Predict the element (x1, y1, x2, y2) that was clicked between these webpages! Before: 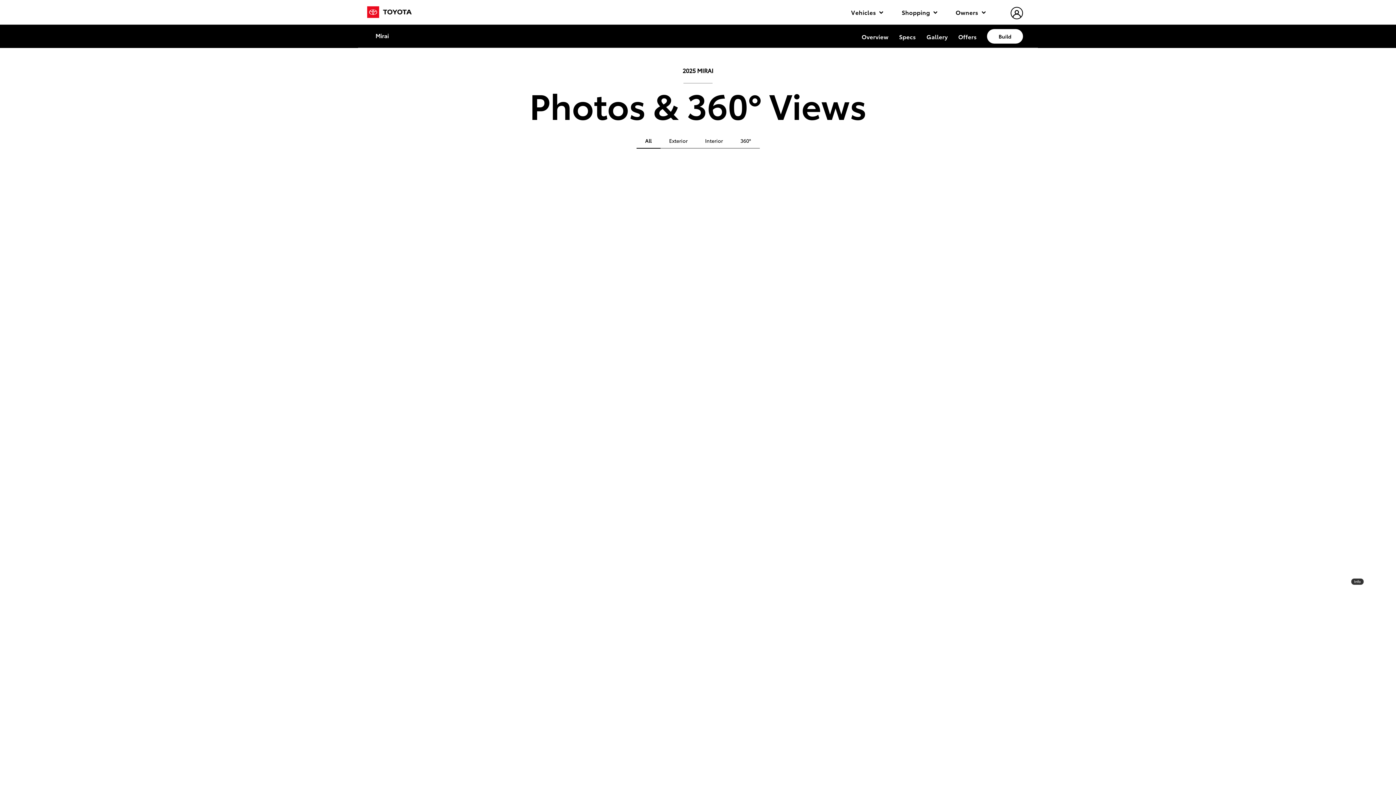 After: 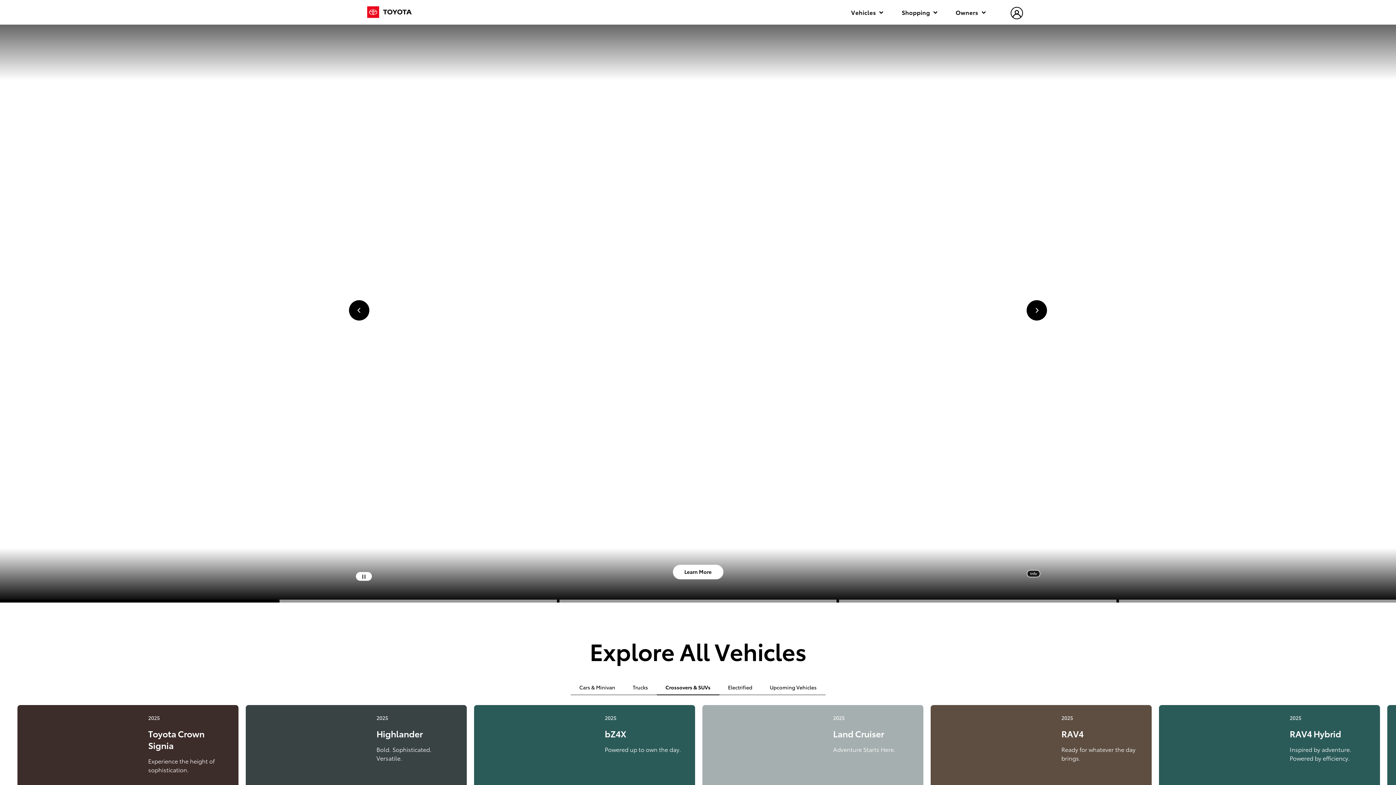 Action: bbox: (367, 6, 412, 18)